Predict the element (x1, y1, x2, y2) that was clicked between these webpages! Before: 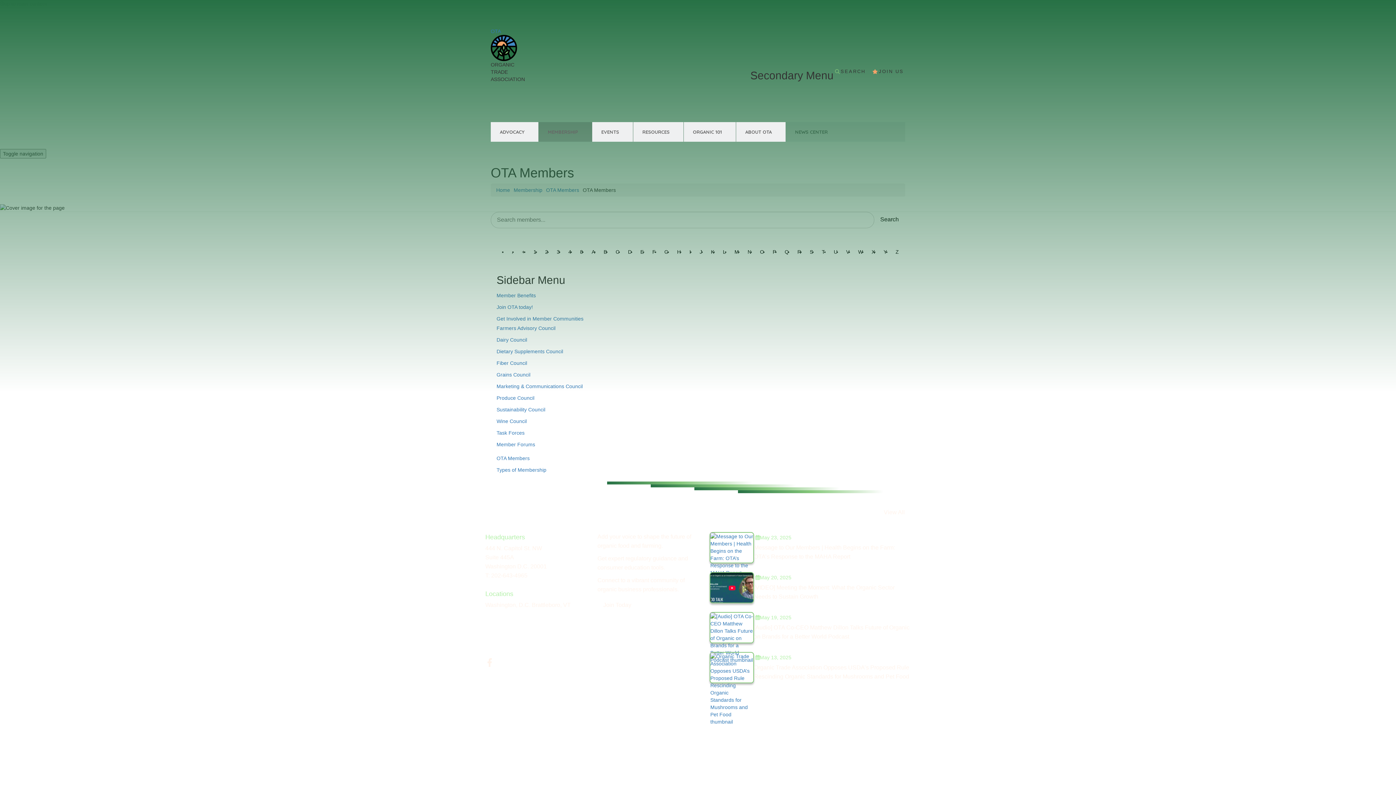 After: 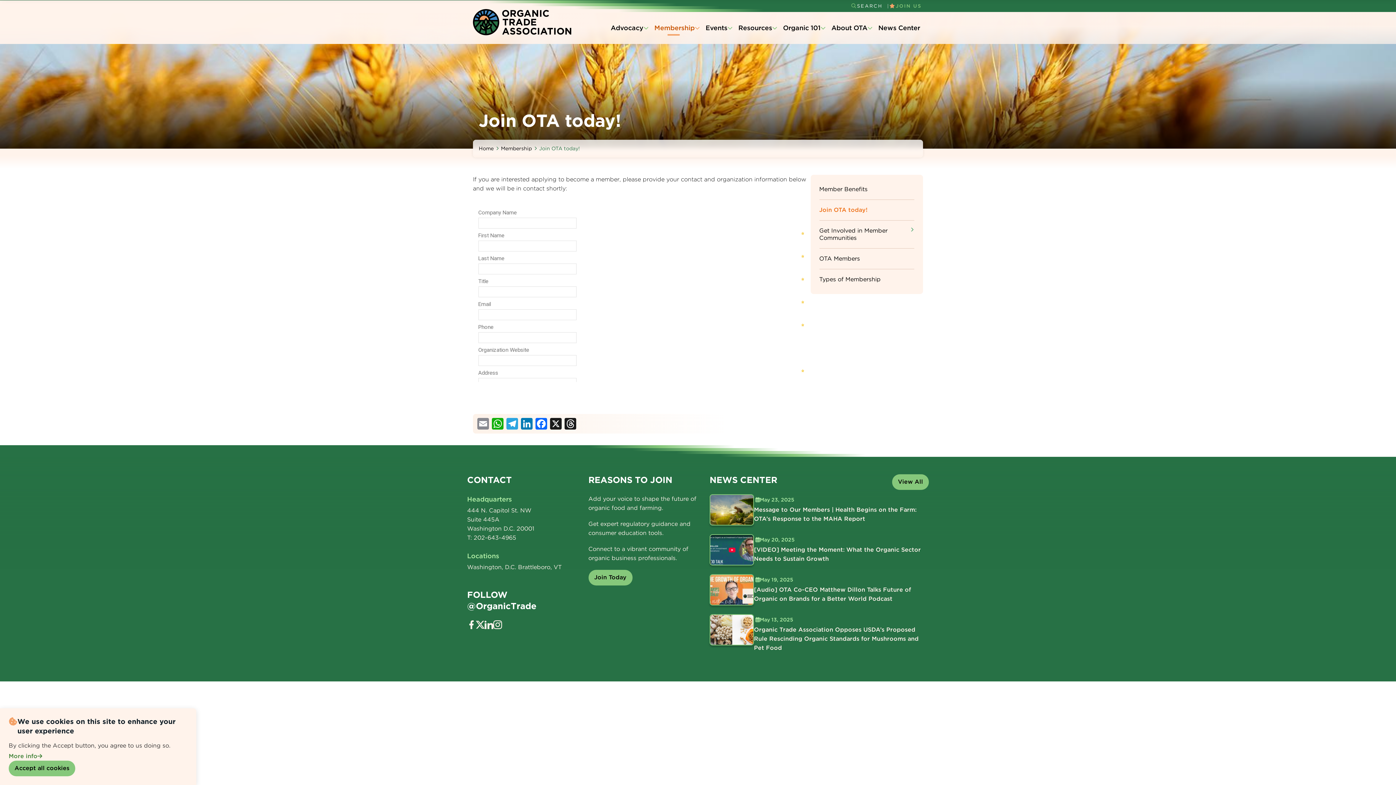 Action: bbox: (871, 66, 905, 76) label: JOIN US